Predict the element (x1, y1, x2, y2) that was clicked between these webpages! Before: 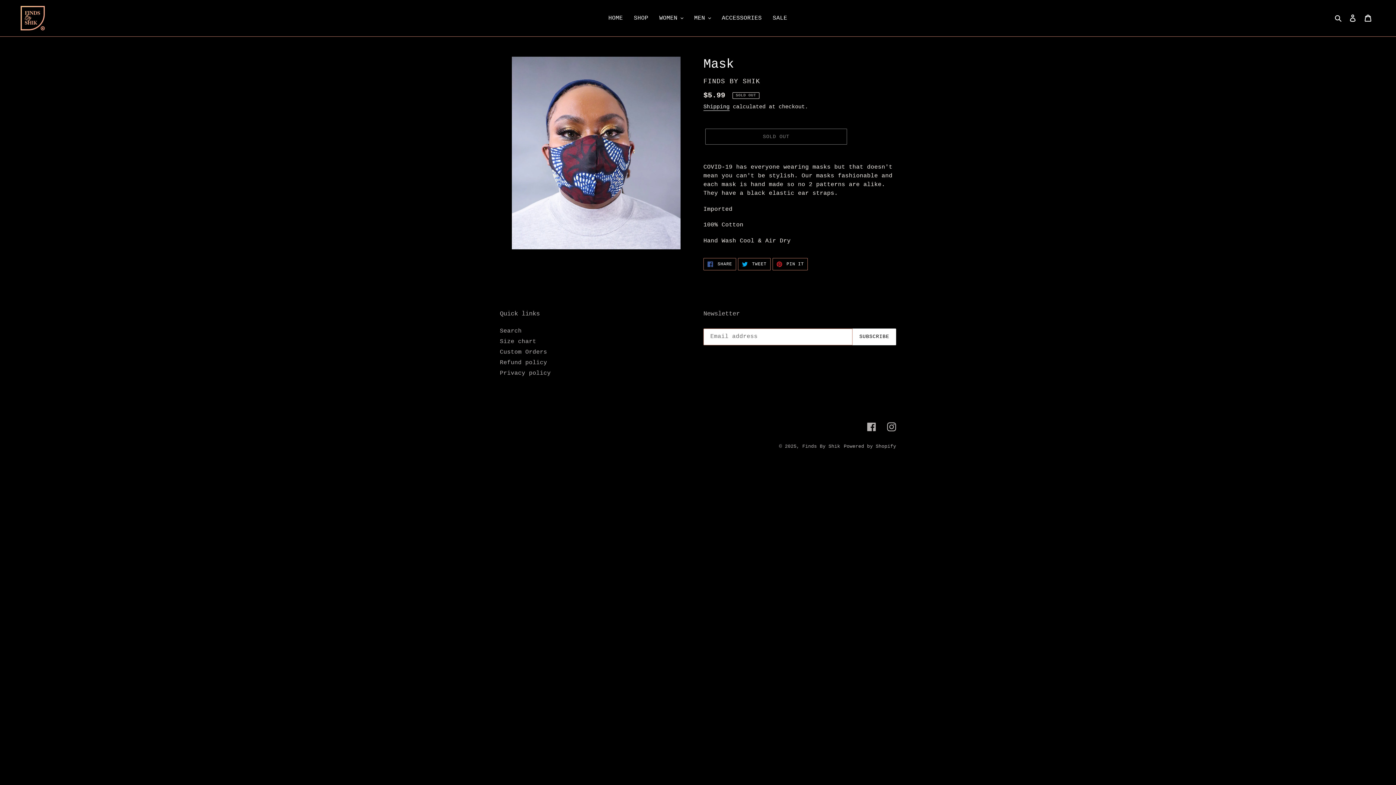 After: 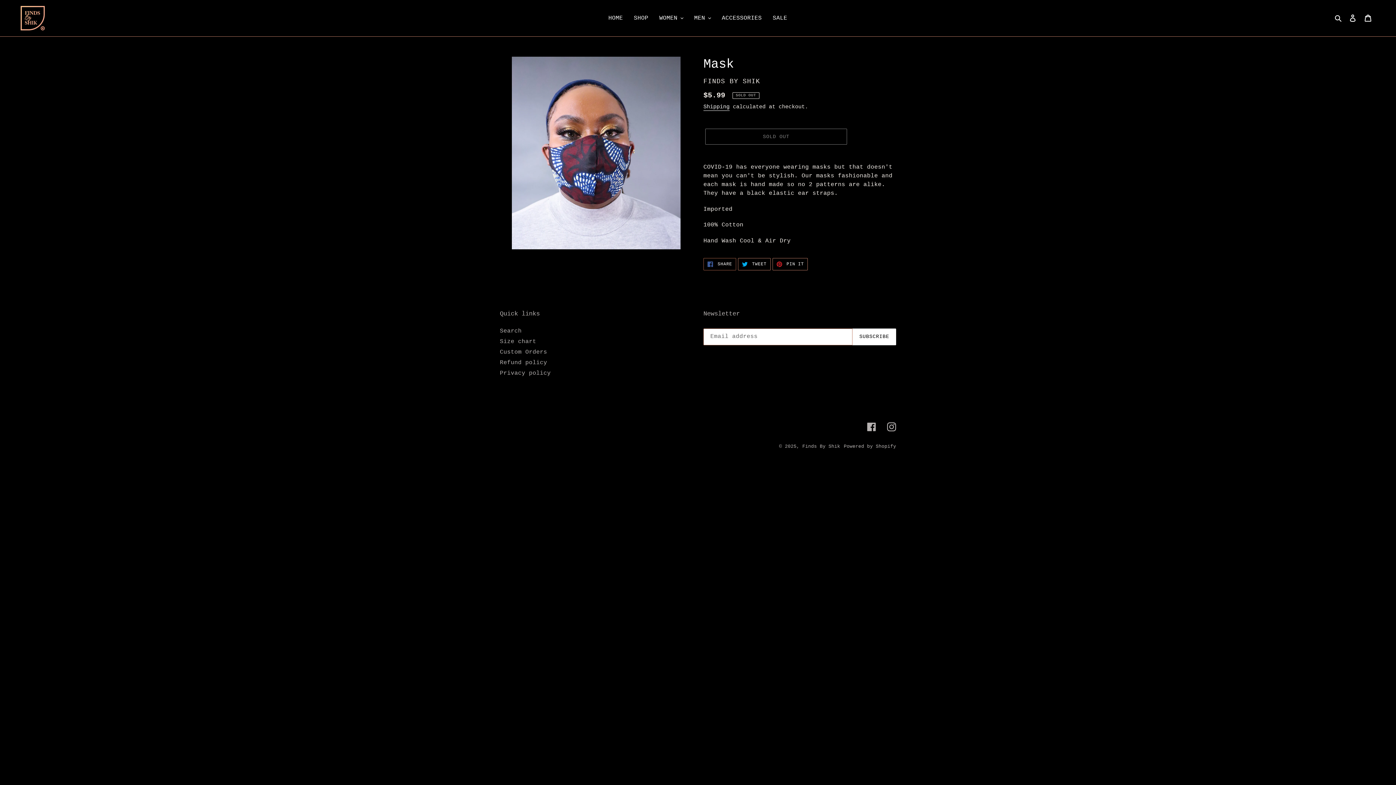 Action: bbox: (703, 258, 736, 270) label:  SHARE
SHARE ON FACEBOOK